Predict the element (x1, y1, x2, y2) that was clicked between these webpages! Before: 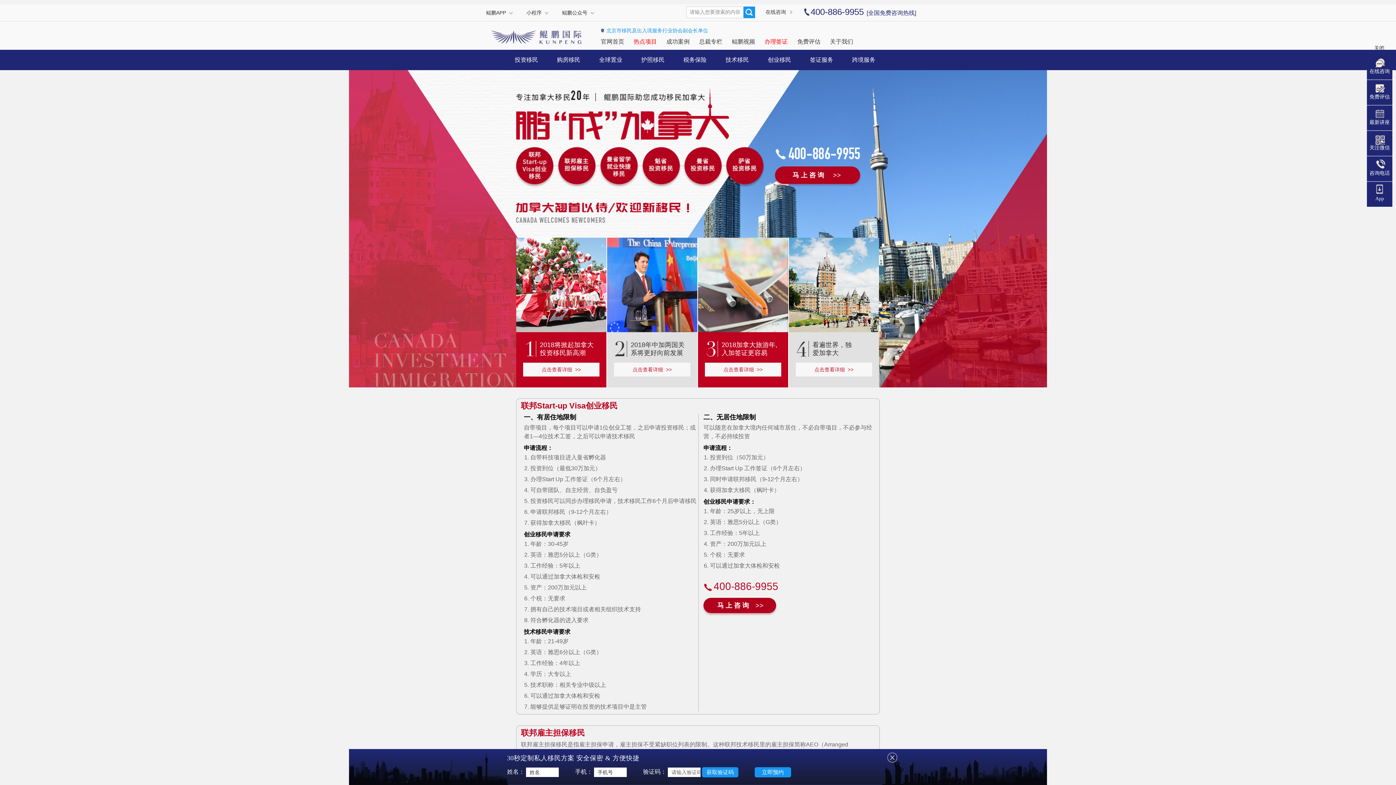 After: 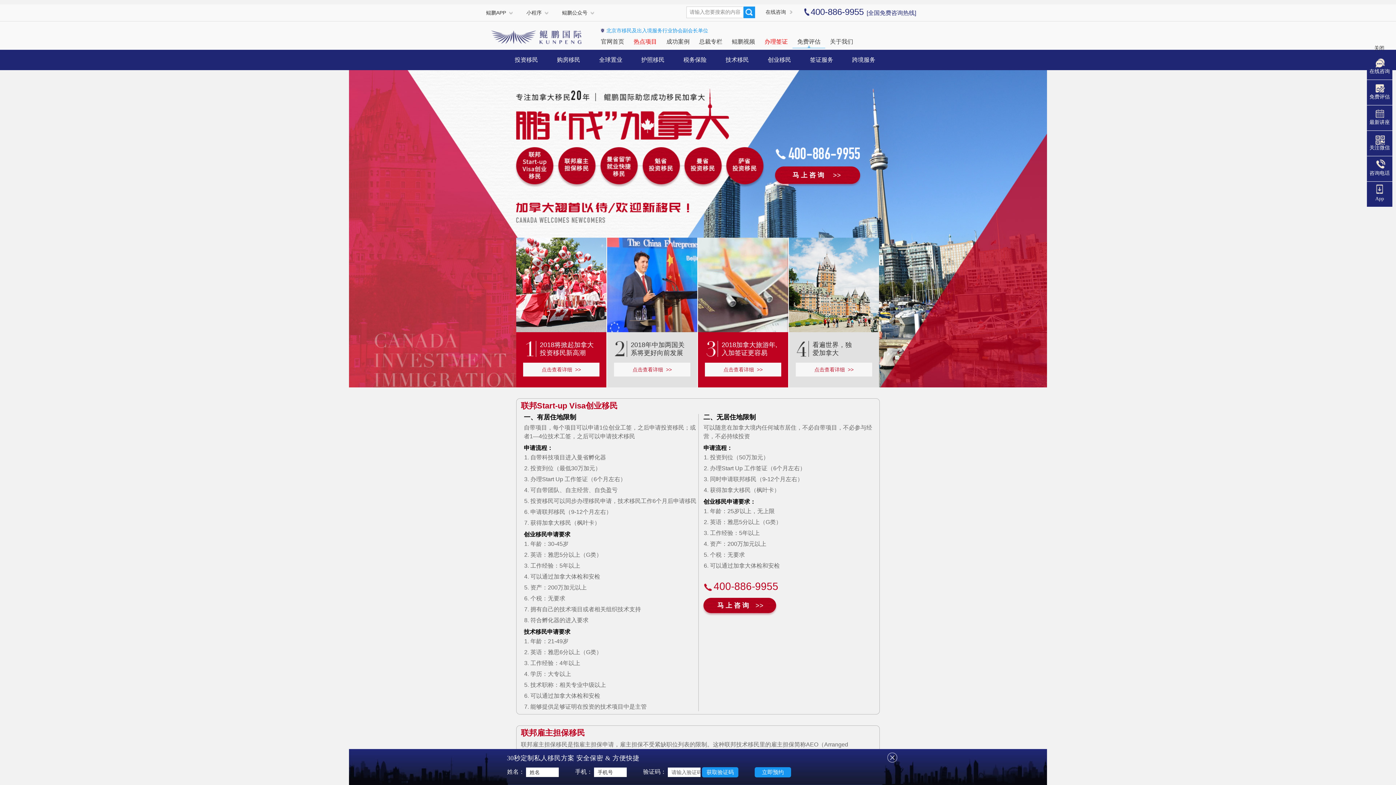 Action: label: 免费评估 bbox: (792, 38, 825, 44)